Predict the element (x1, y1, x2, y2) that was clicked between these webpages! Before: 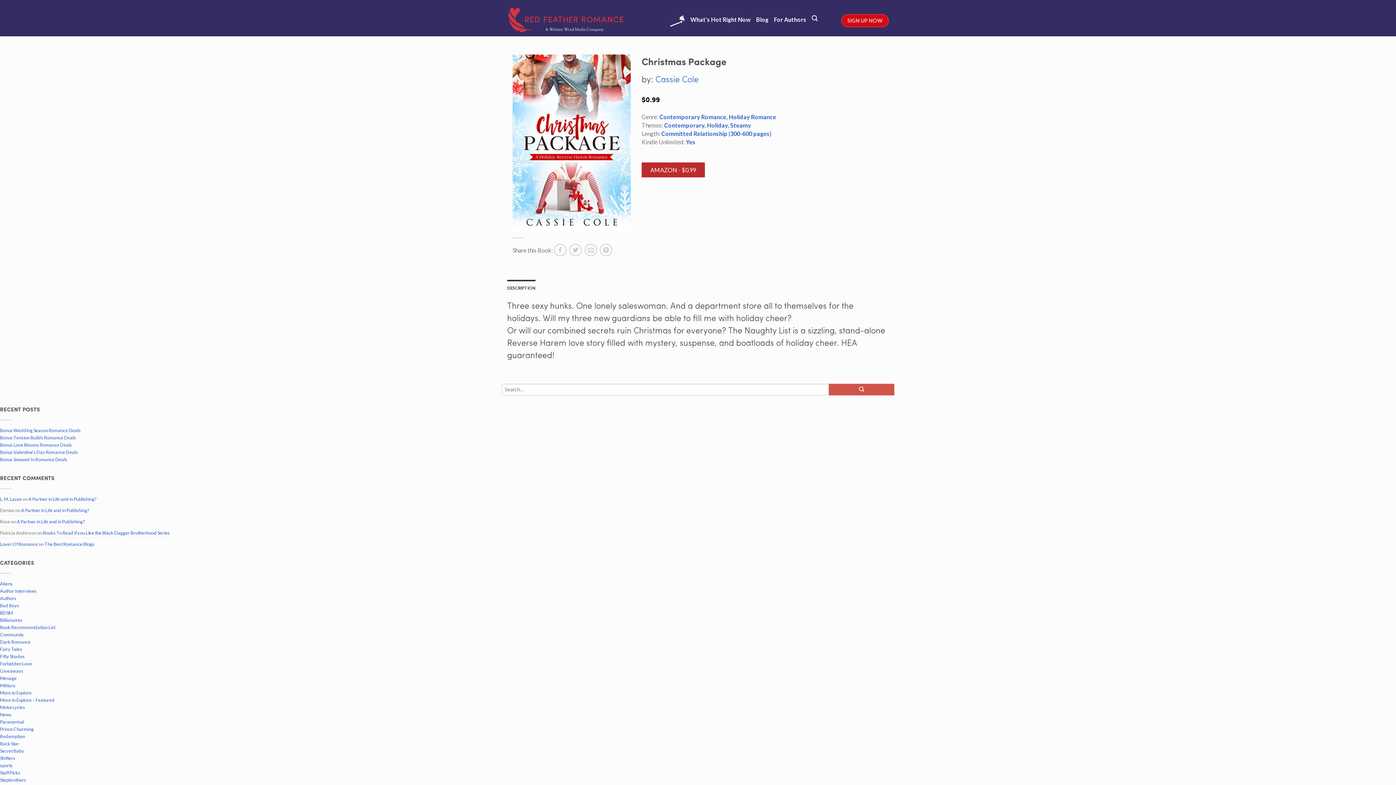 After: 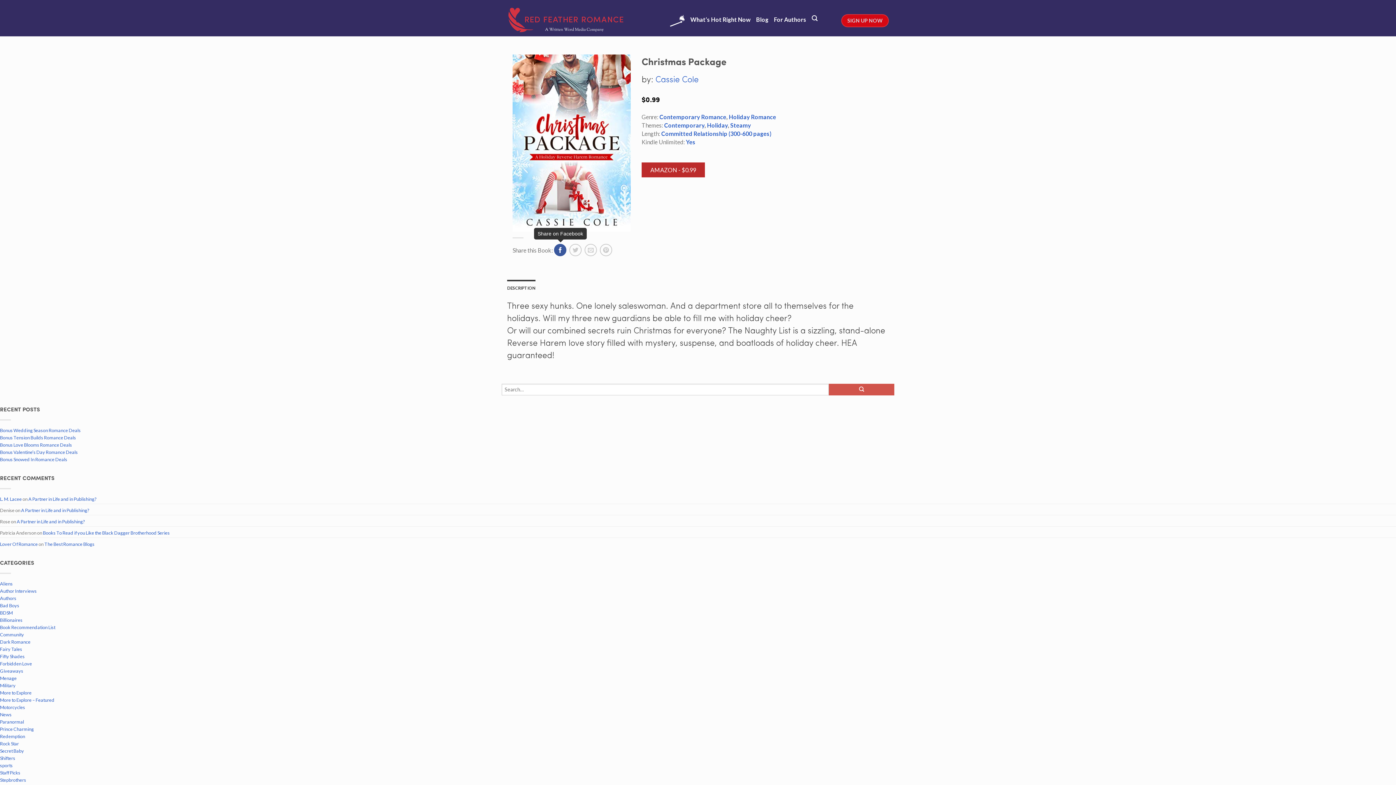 Action: bbox: (554, 243, 566, 256)